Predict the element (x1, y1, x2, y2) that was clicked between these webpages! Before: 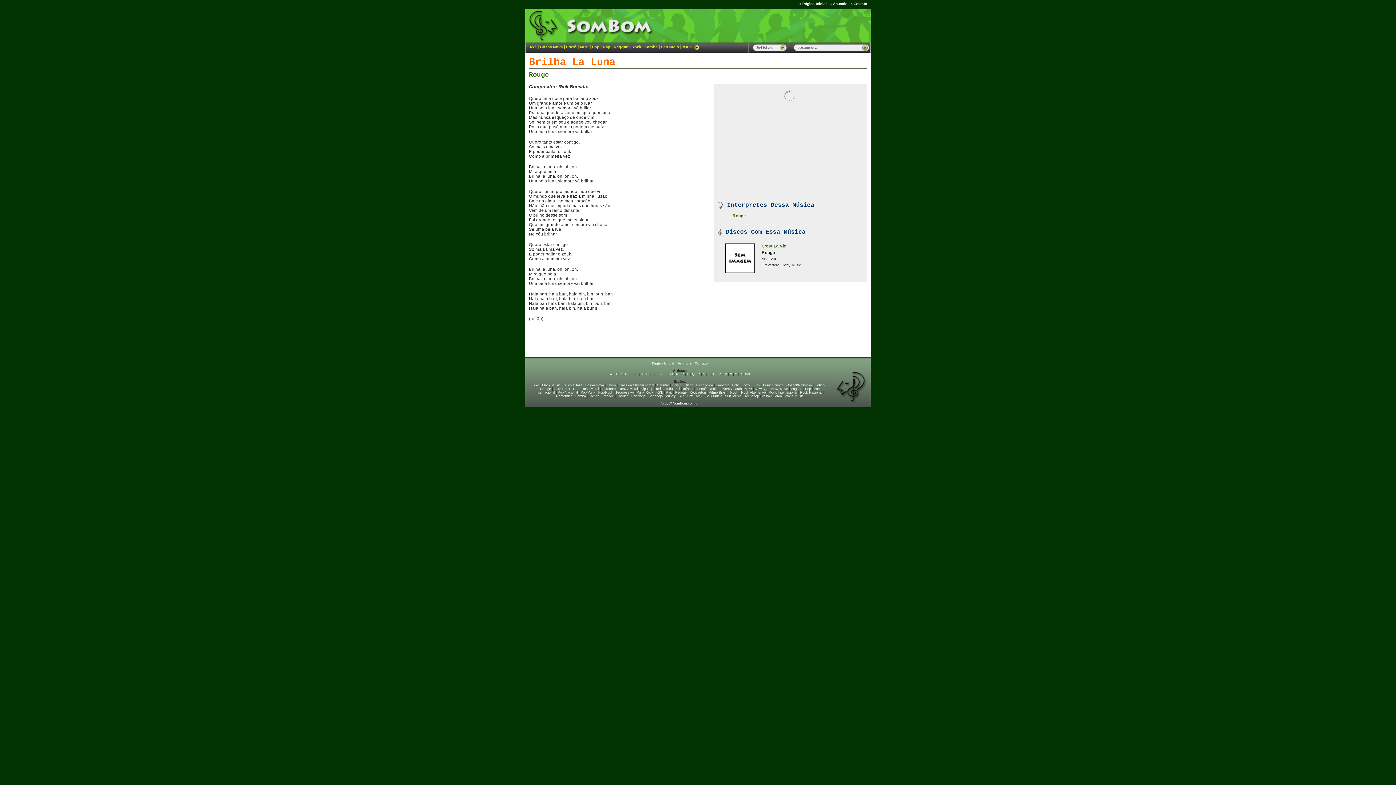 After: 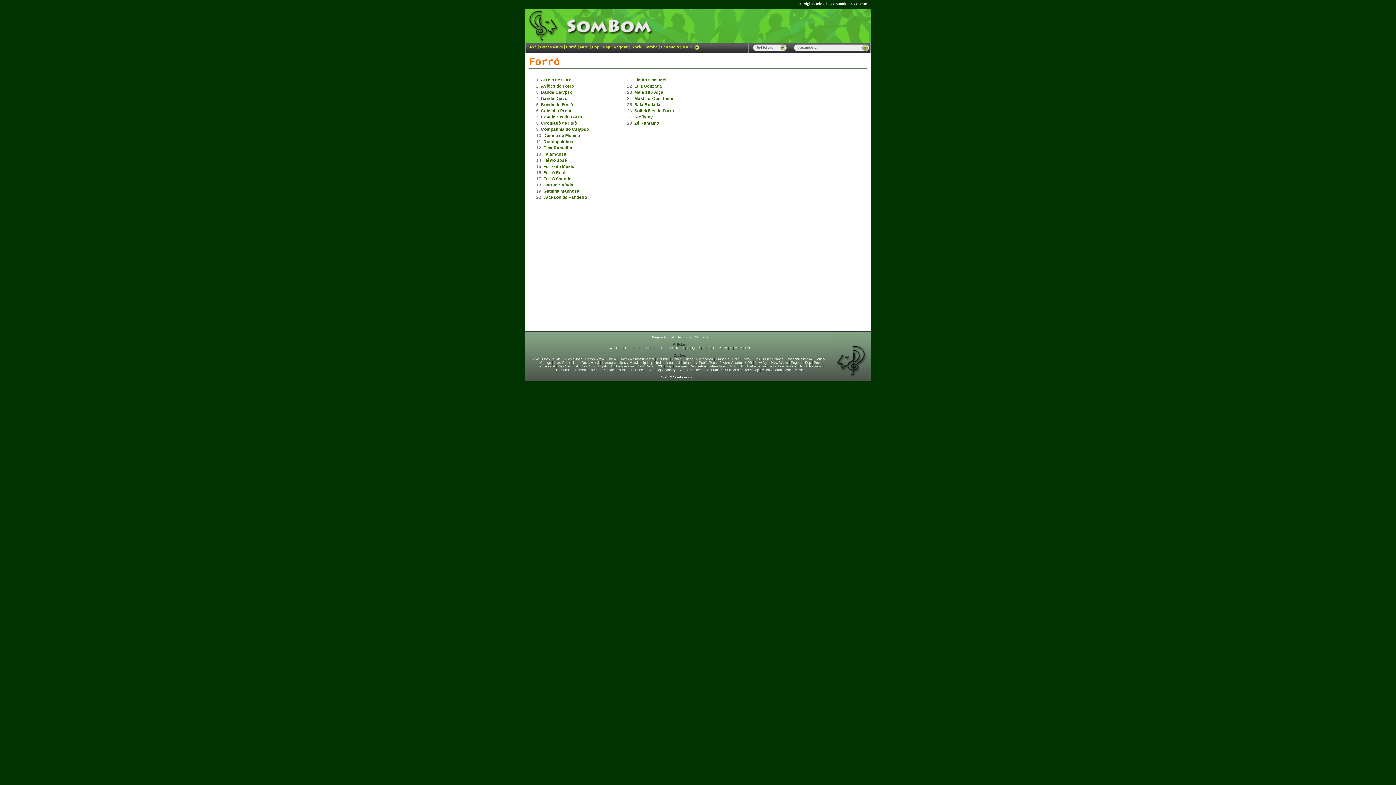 Action: label: Forró bbox: (741, 383, 749, 387)